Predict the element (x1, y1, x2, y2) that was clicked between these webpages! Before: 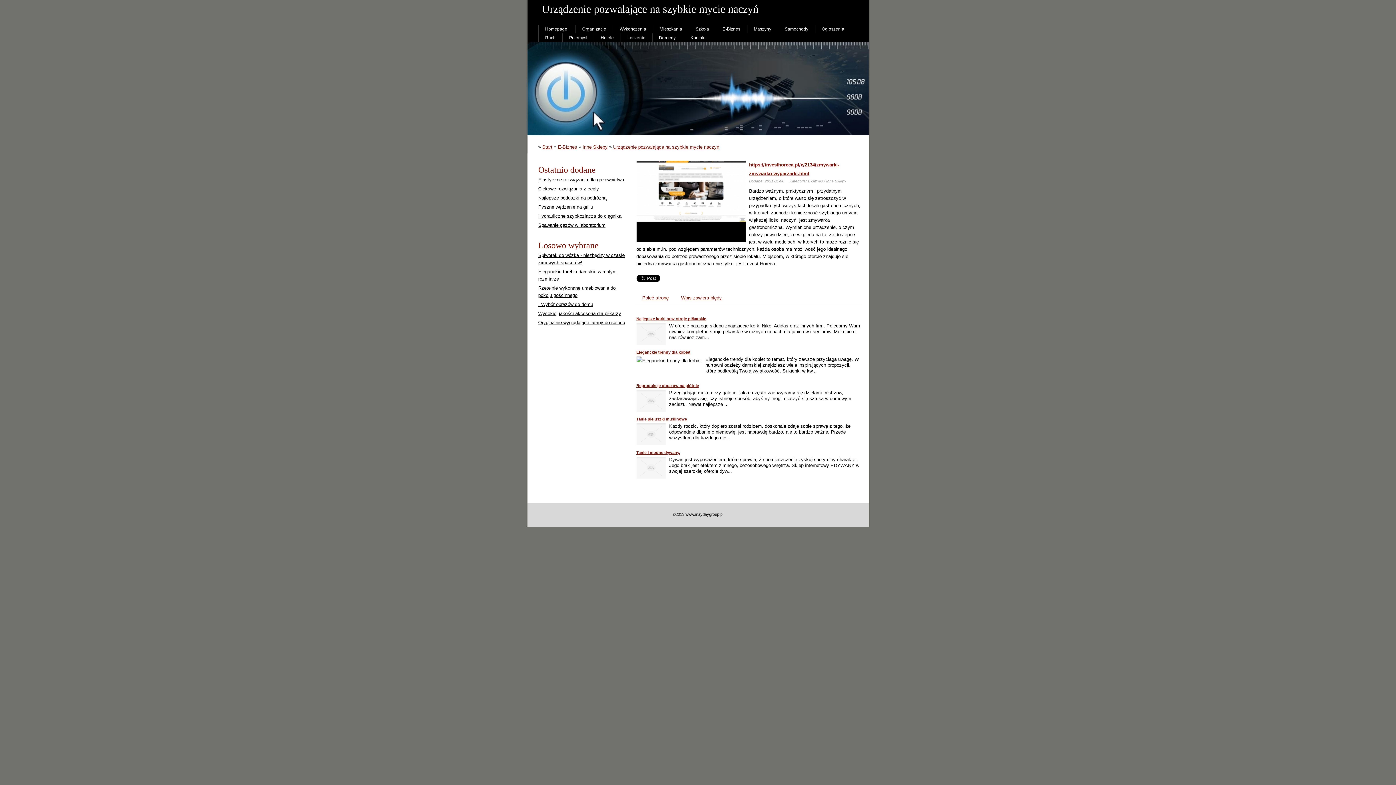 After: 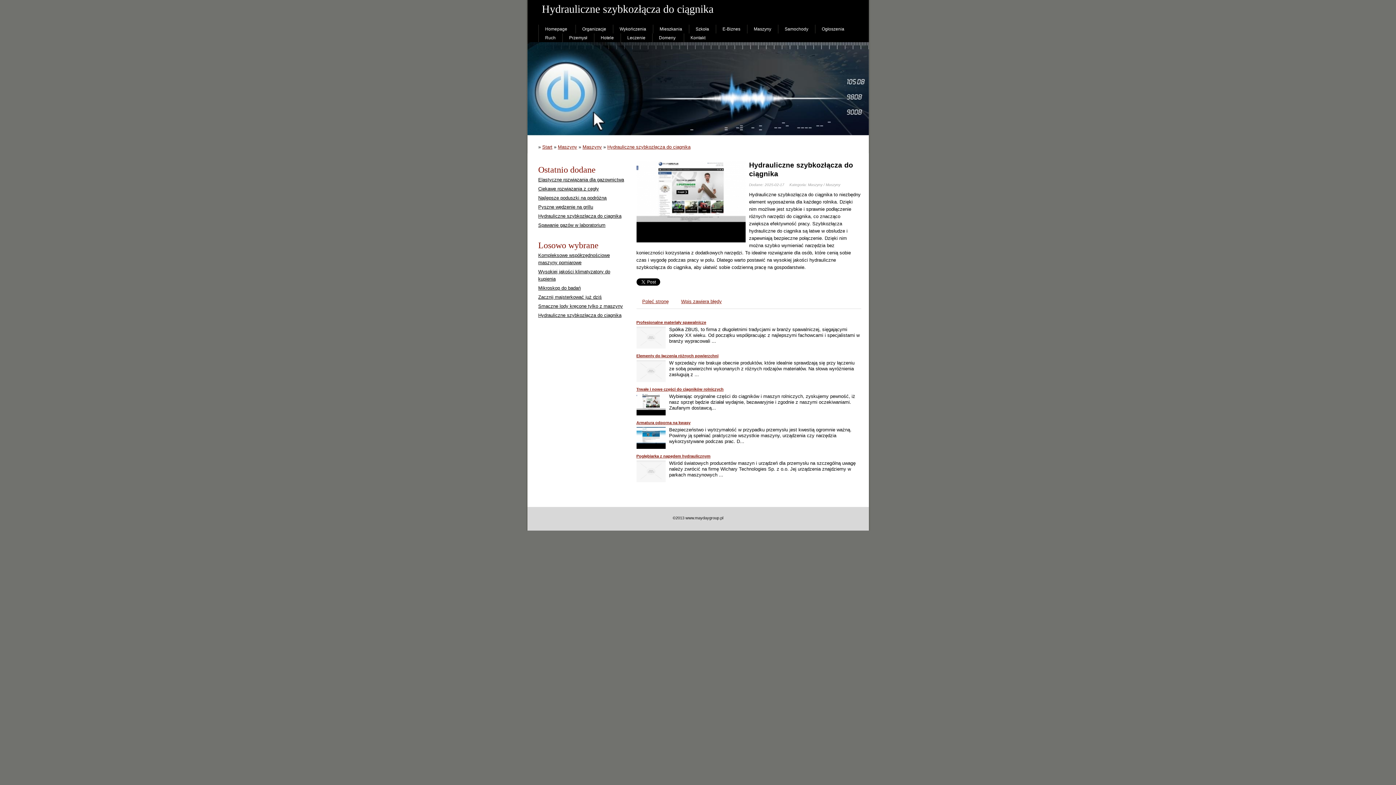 Action: label: Hydrauliczne szybkozłącza do ciągnika bbox: (538, 213, 621, 218)